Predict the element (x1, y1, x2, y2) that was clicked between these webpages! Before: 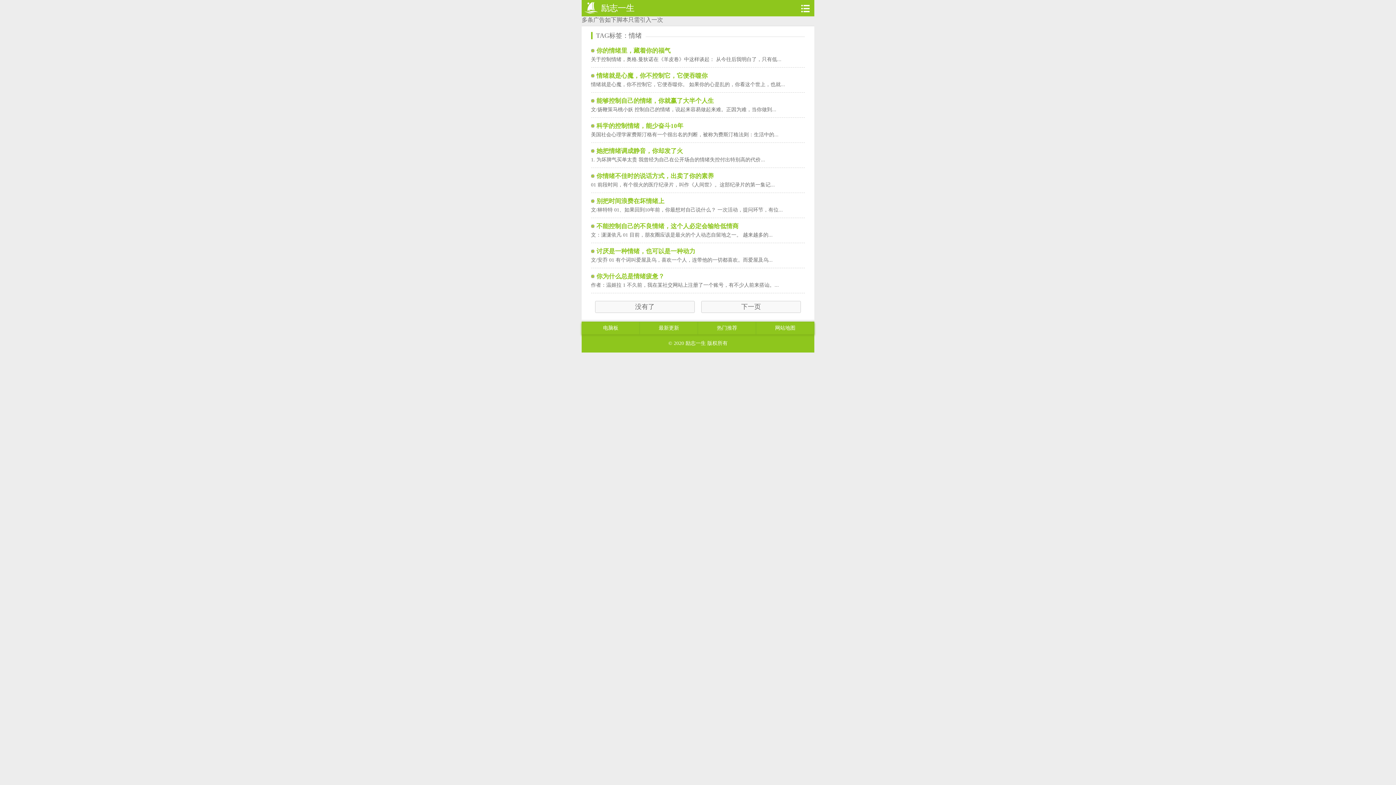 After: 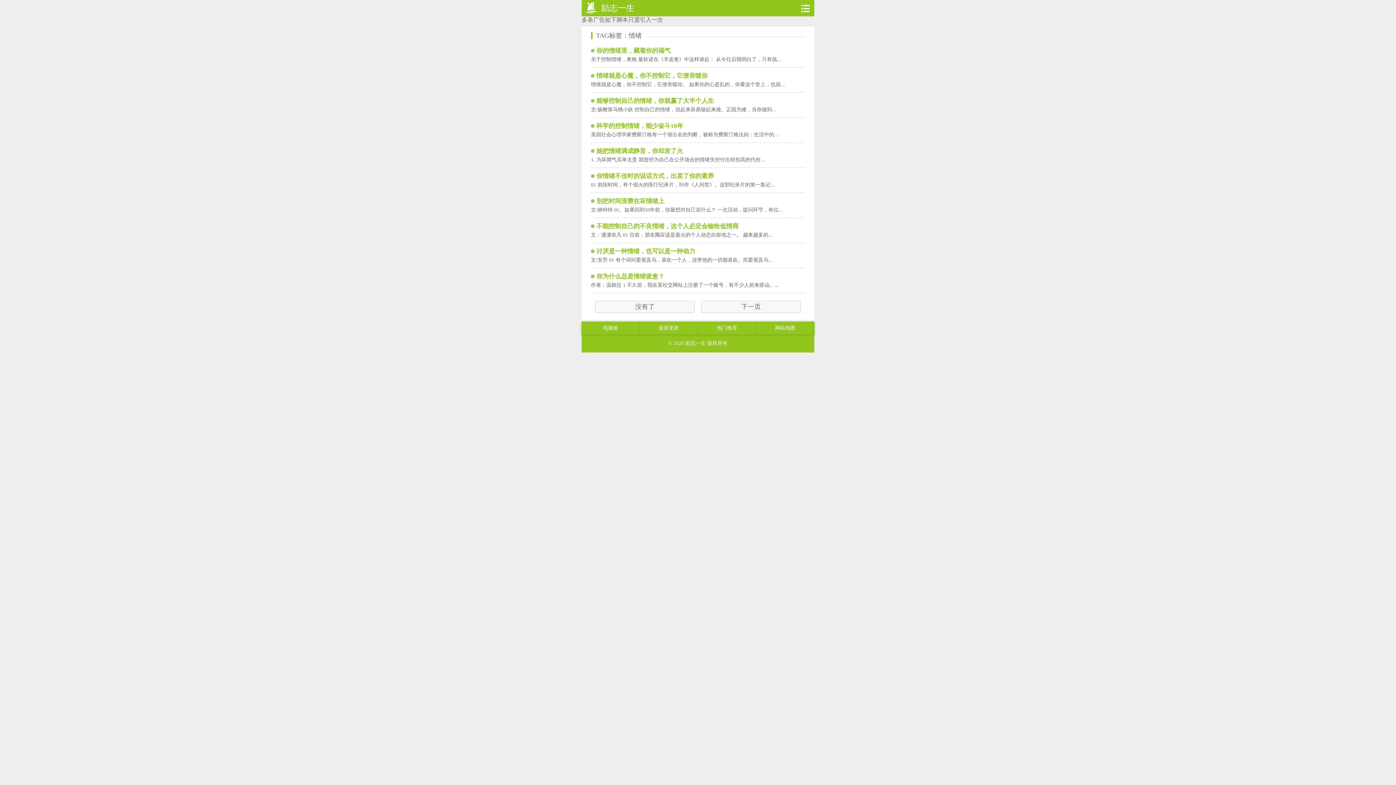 Action: bbox: (698, 322, 756, 334) label: 热门推荐